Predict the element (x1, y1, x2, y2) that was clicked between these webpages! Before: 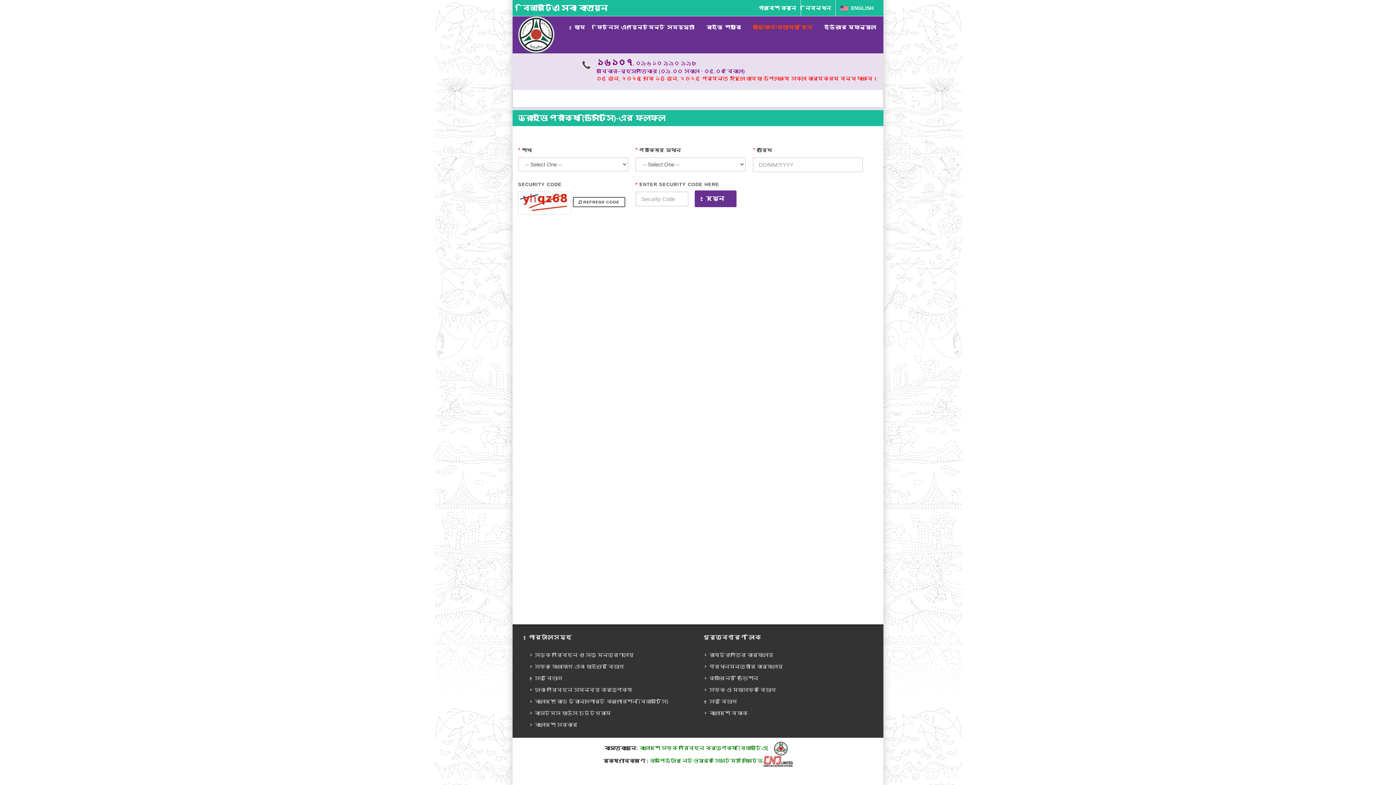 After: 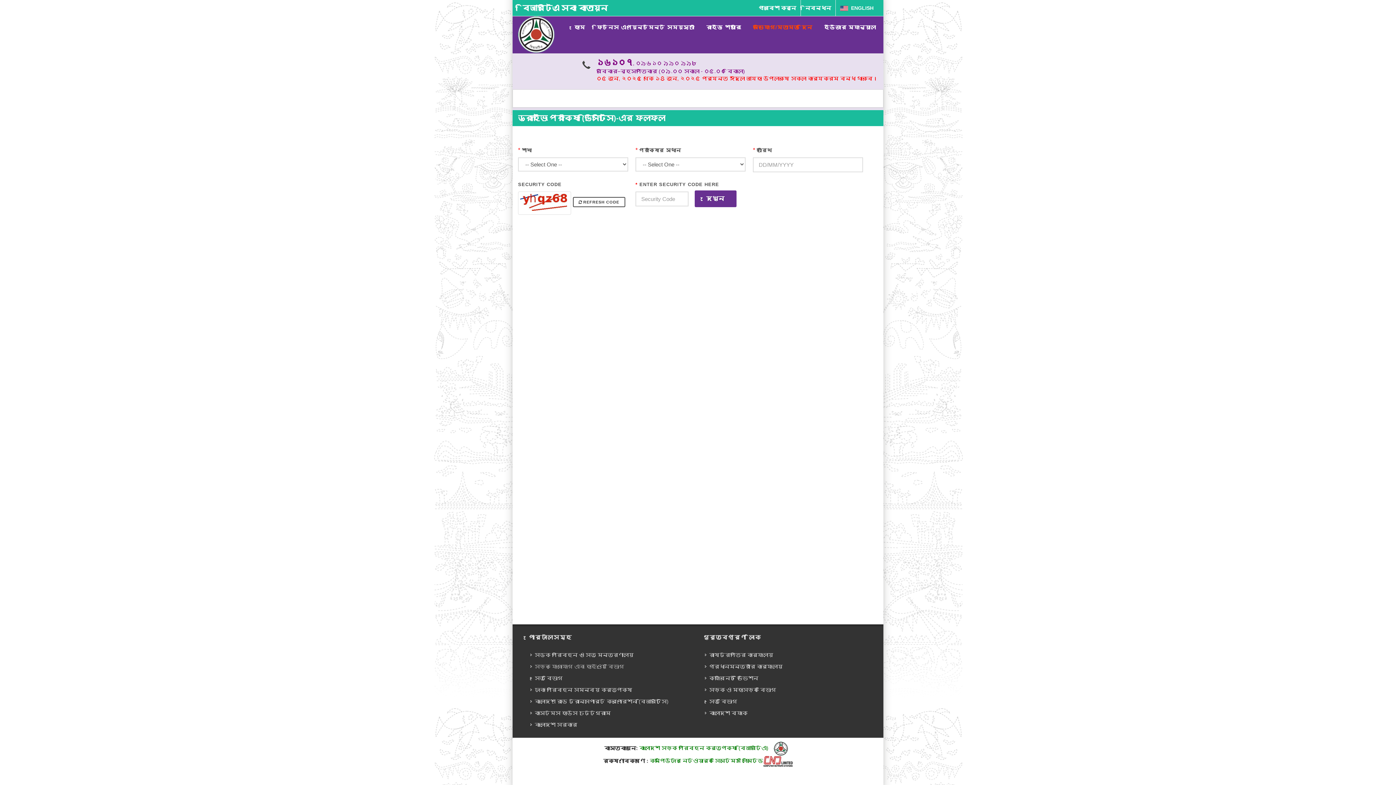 Action: bbox: (530, 663, 625, 670) label: সড়ক যোগাযোগ এবং হাইওয়ে বিভাগ